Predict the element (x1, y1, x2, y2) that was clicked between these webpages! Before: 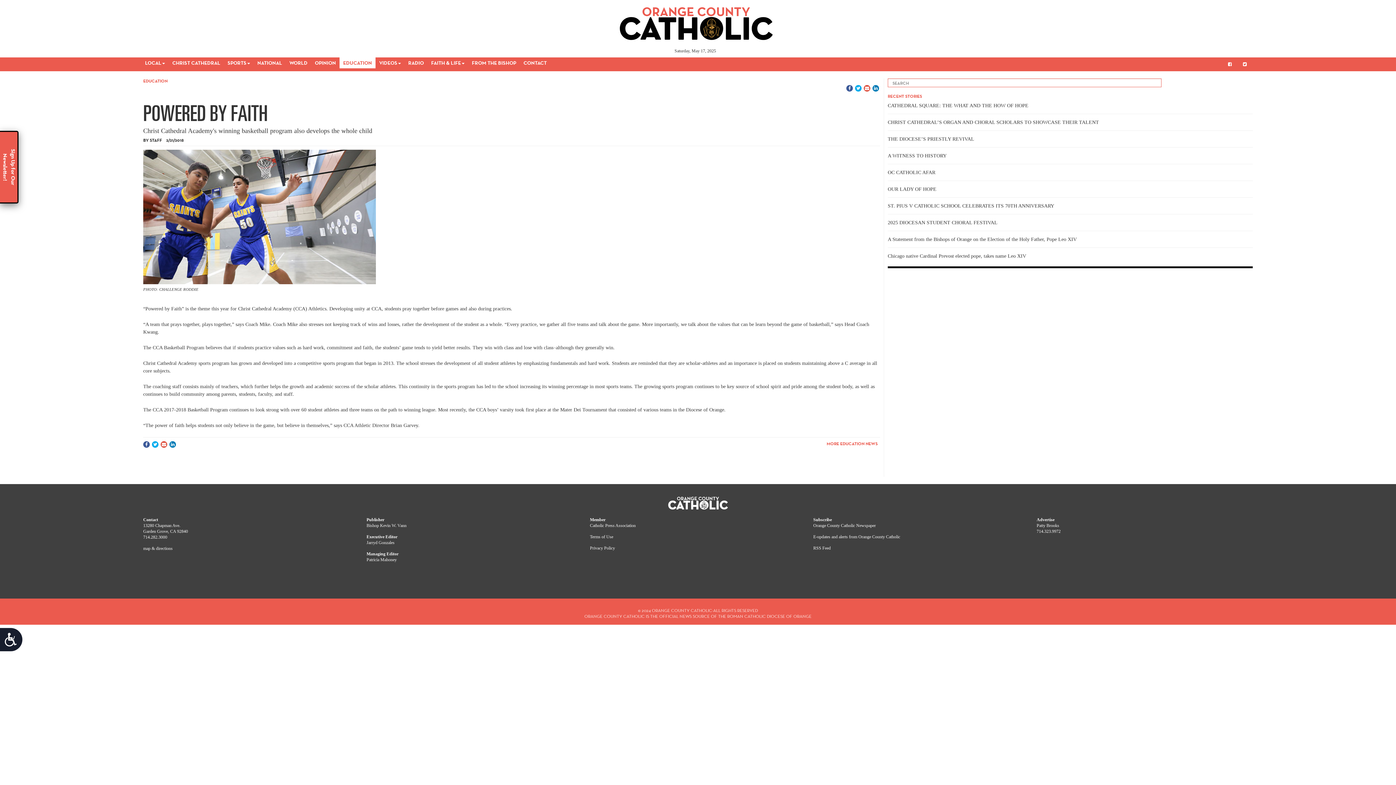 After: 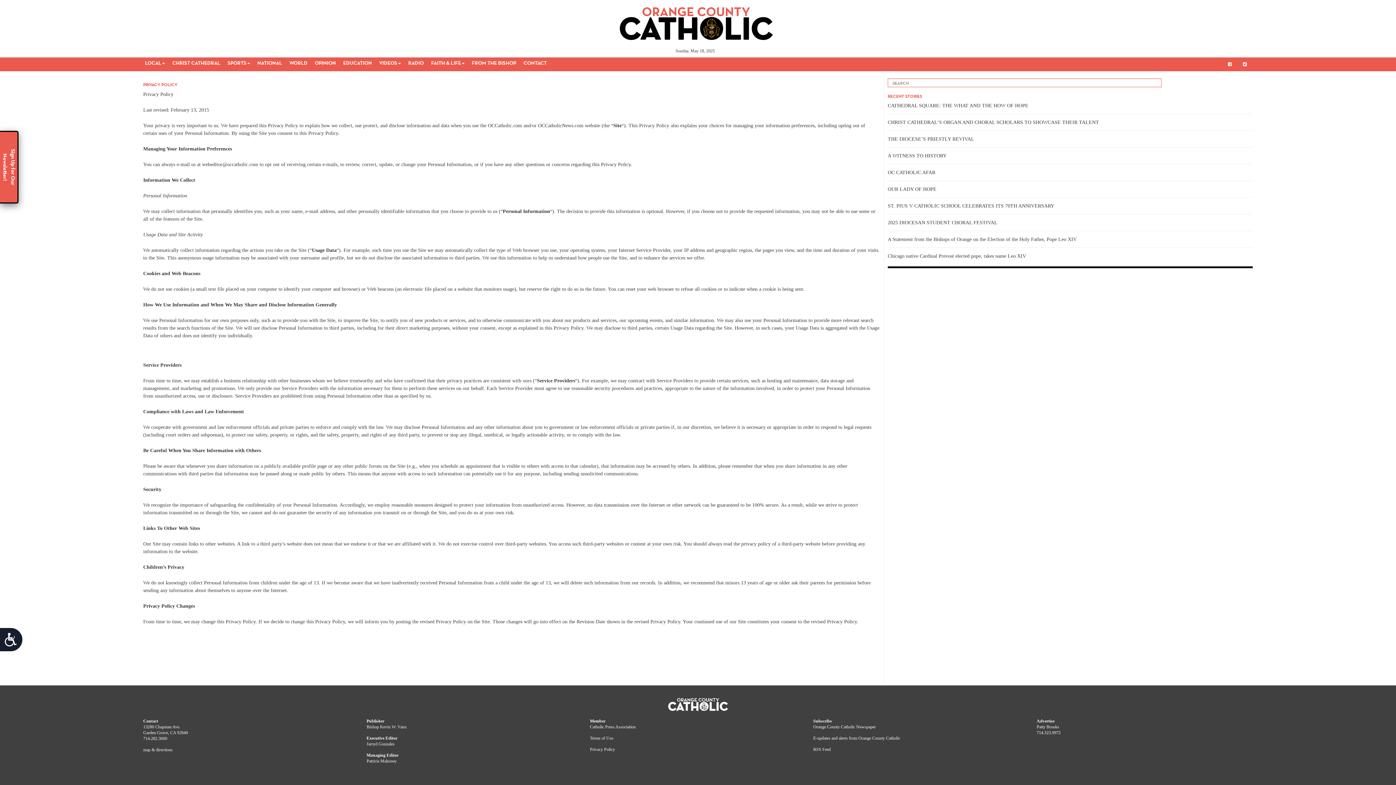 Action: label: Privacy Policy bbox: (590, 545, 615, 550)